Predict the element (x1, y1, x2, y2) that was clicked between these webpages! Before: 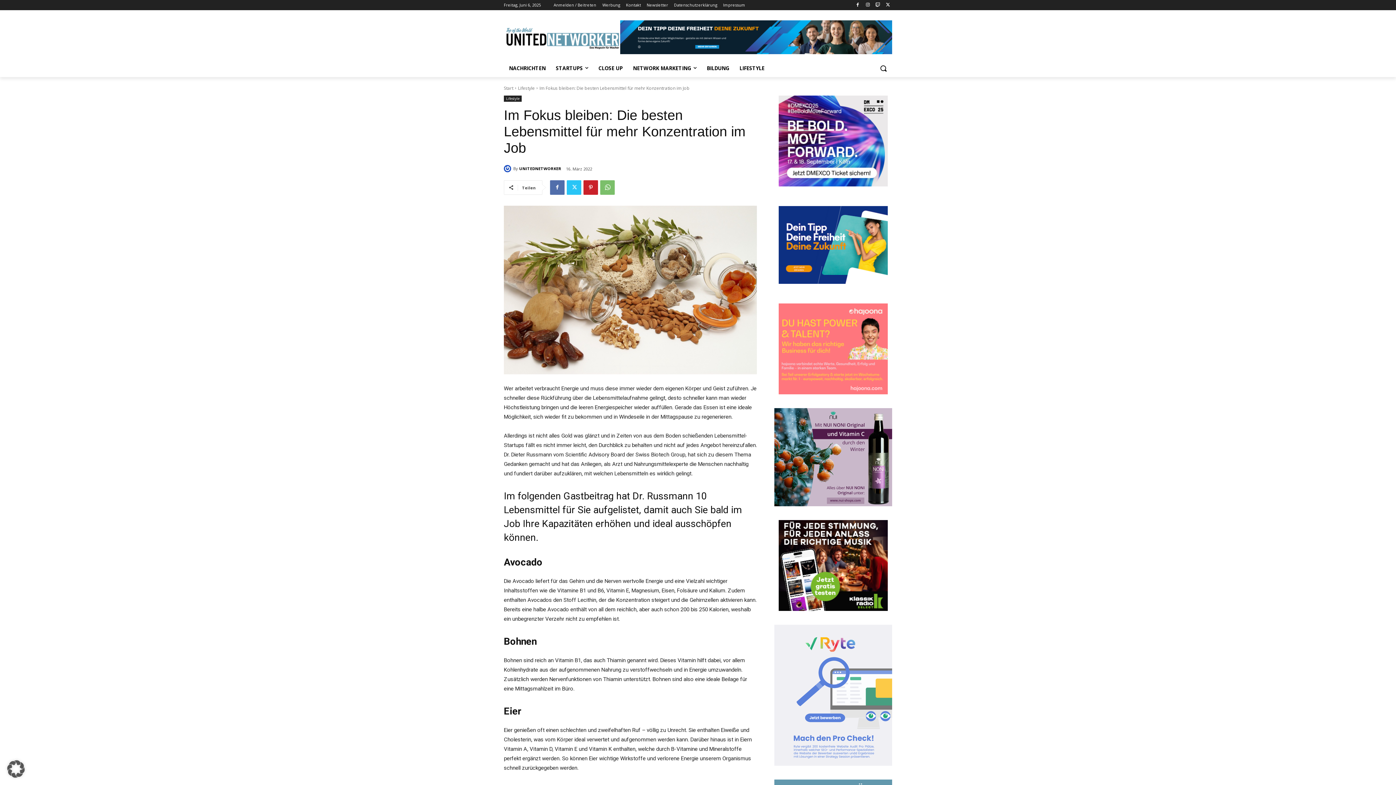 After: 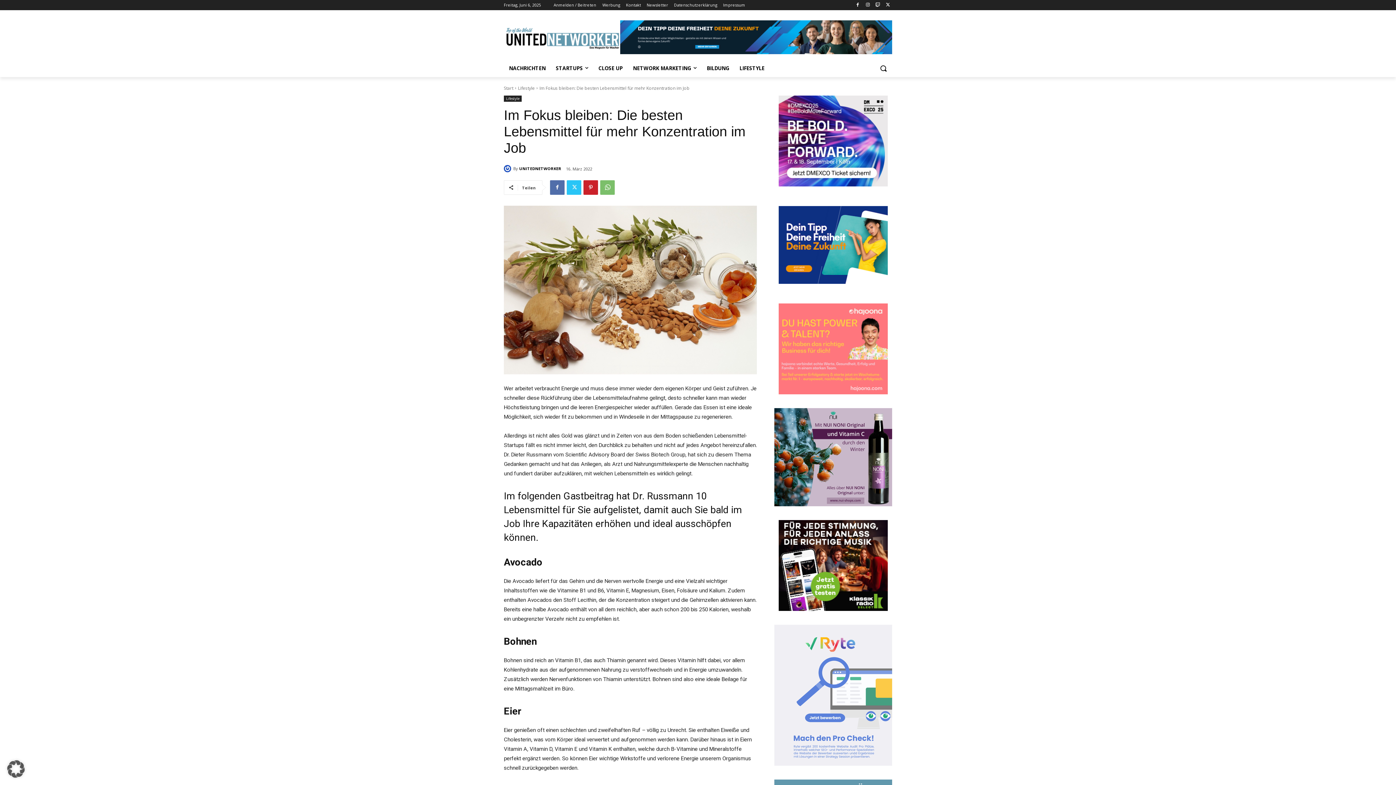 Action: bbox: (620, 20, 892, 54)